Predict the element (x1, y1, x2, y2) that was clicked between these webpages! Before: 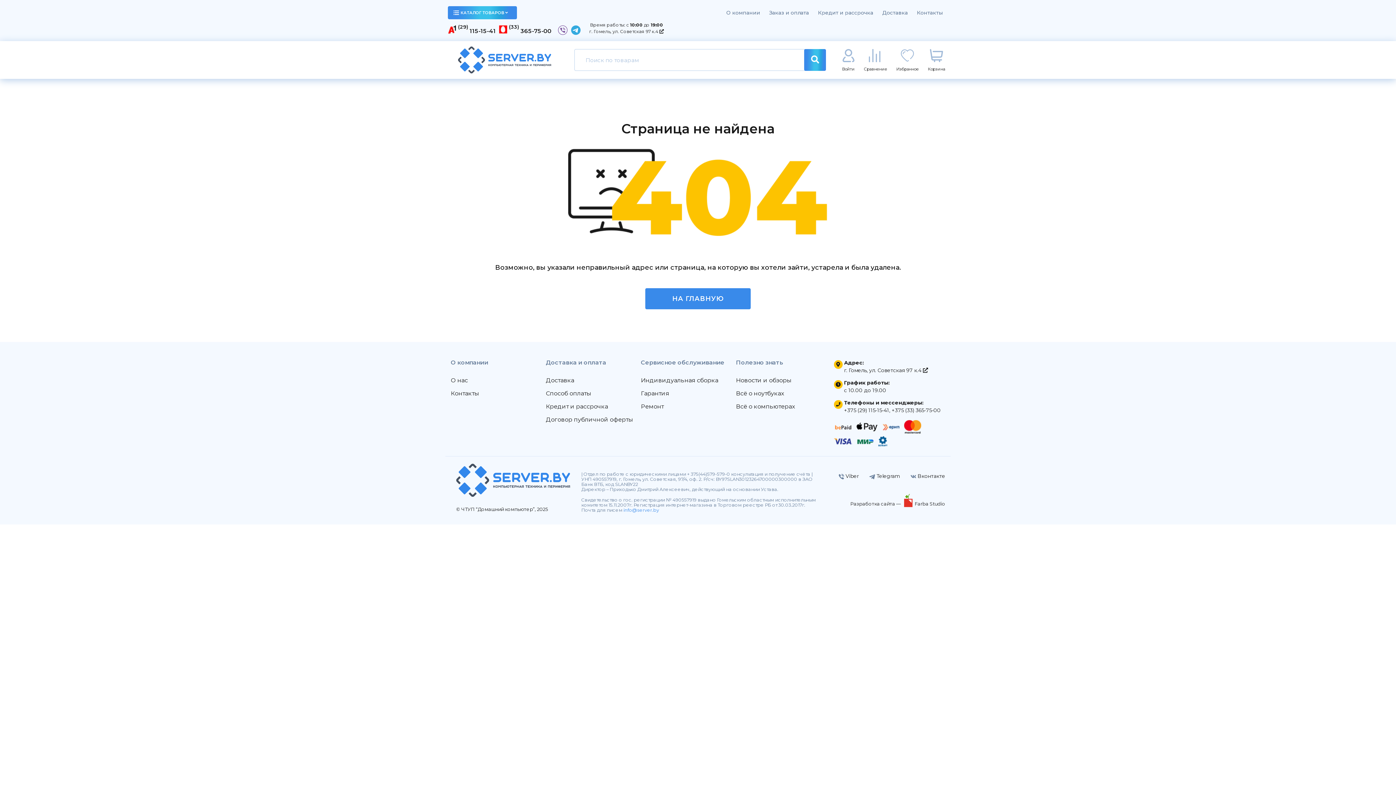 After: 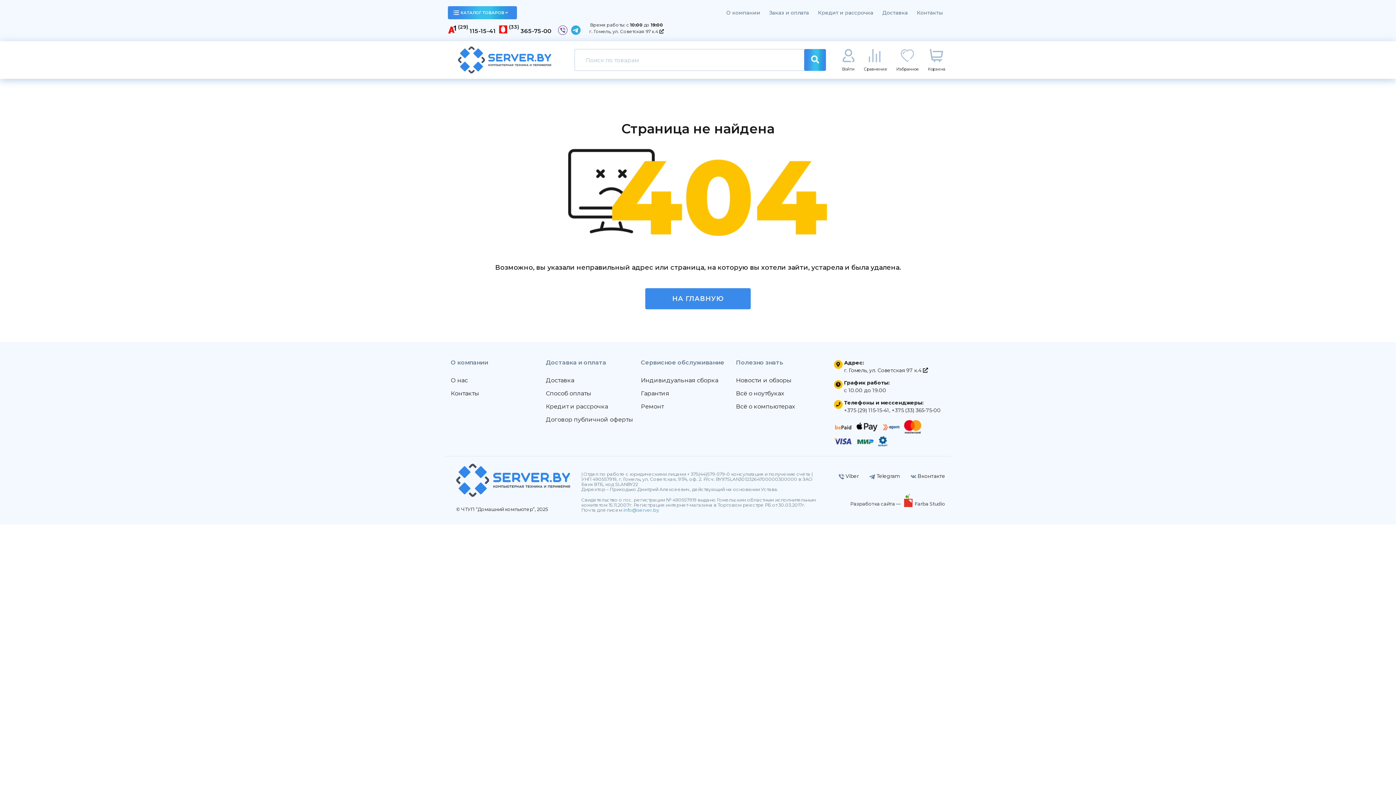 Action: bbox: (834, 424, 854, 432)